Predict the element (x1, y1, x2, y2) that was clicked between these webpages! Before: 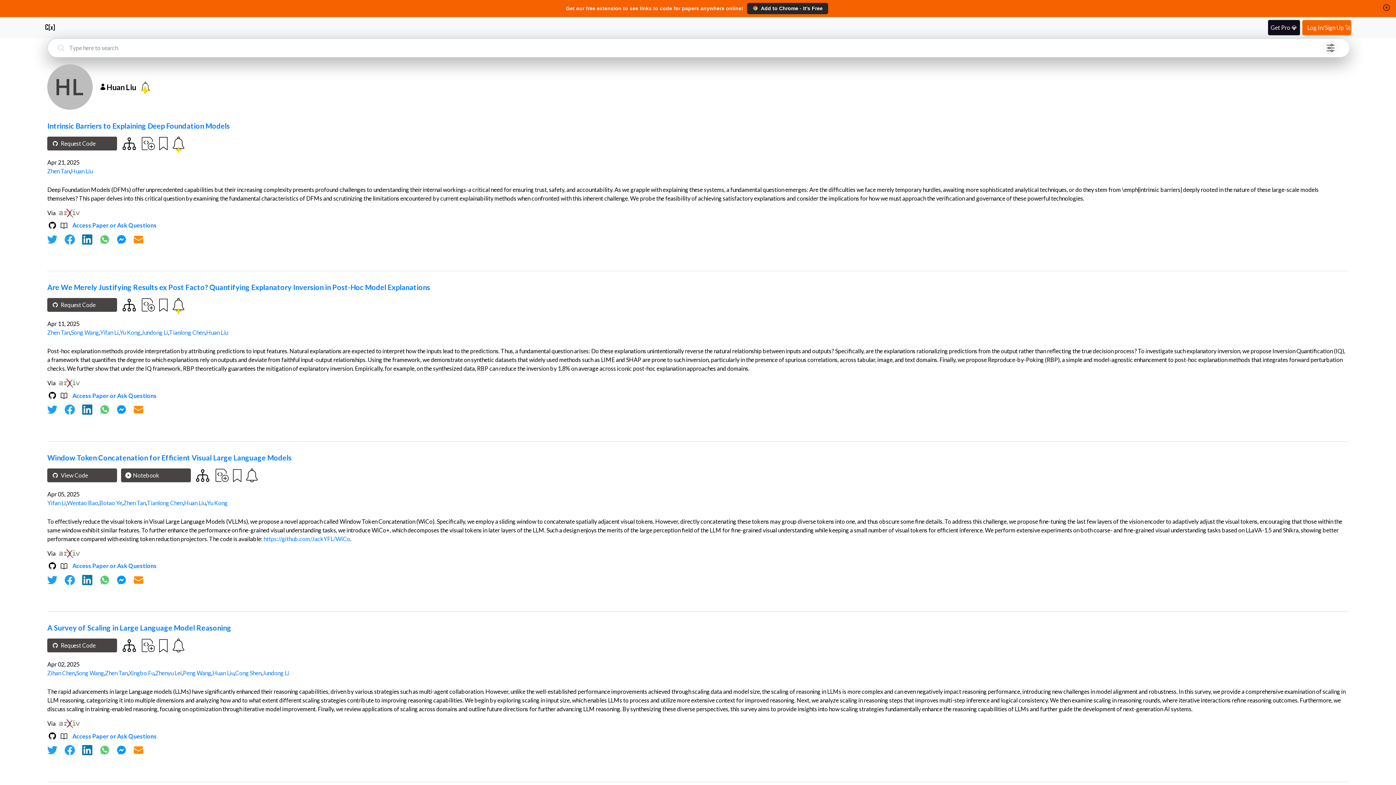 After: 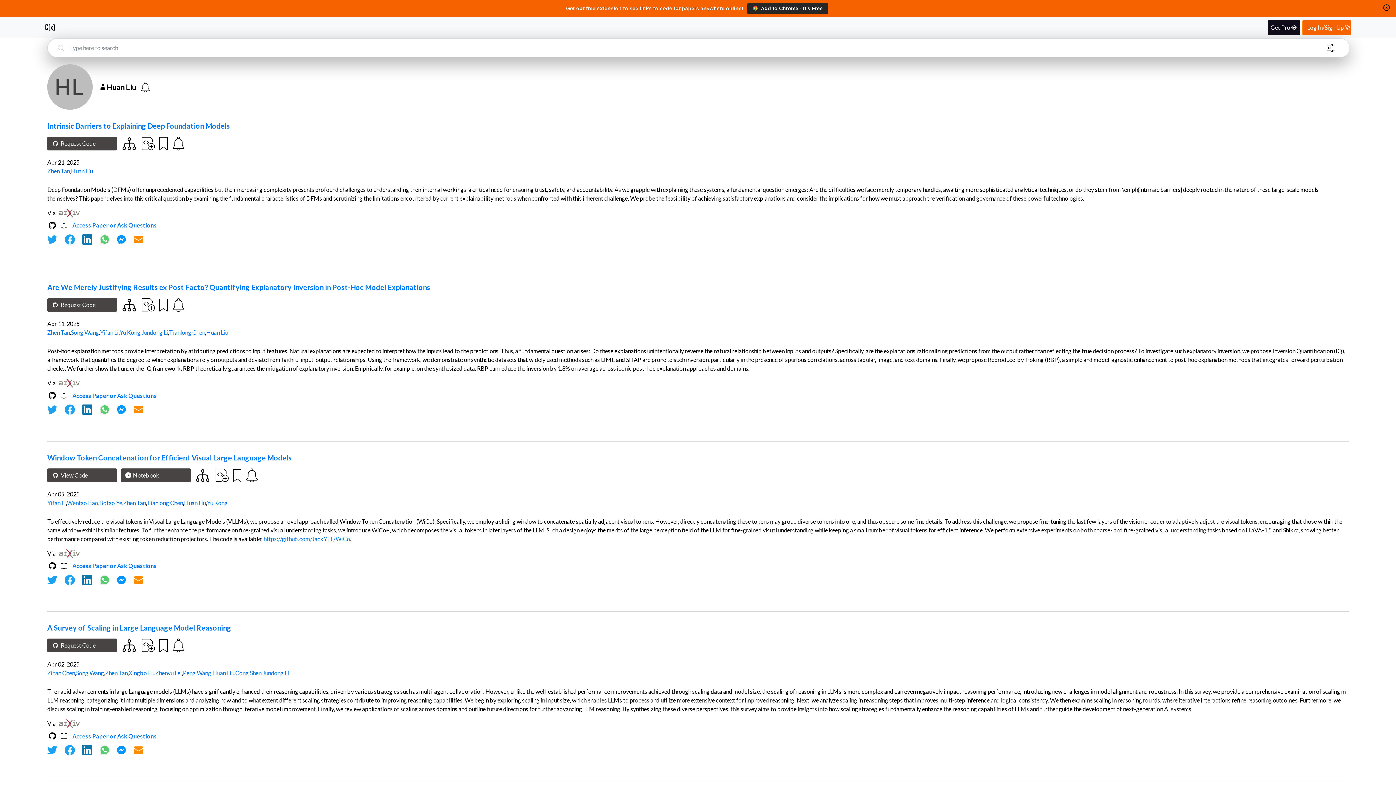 Action: bbox: (133, 234, 144, 244)